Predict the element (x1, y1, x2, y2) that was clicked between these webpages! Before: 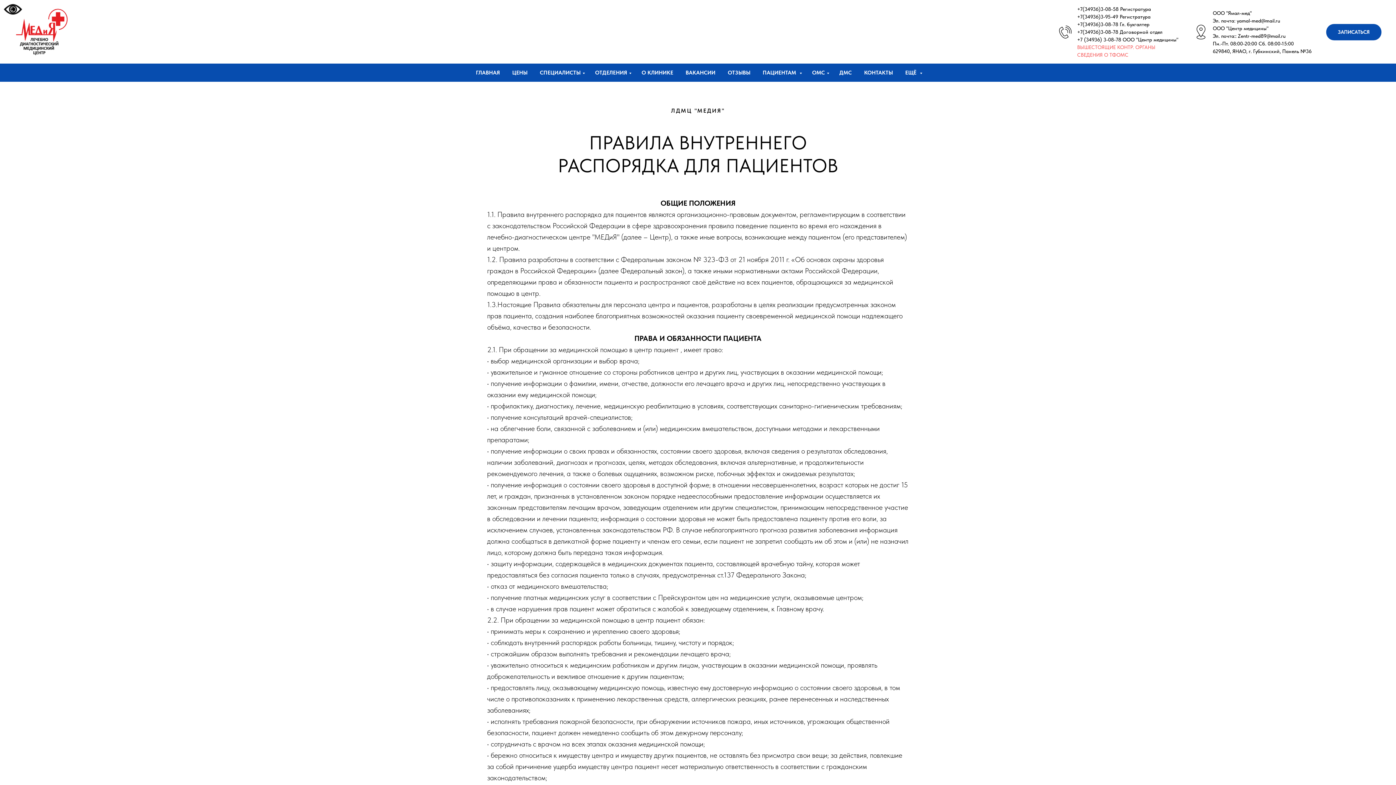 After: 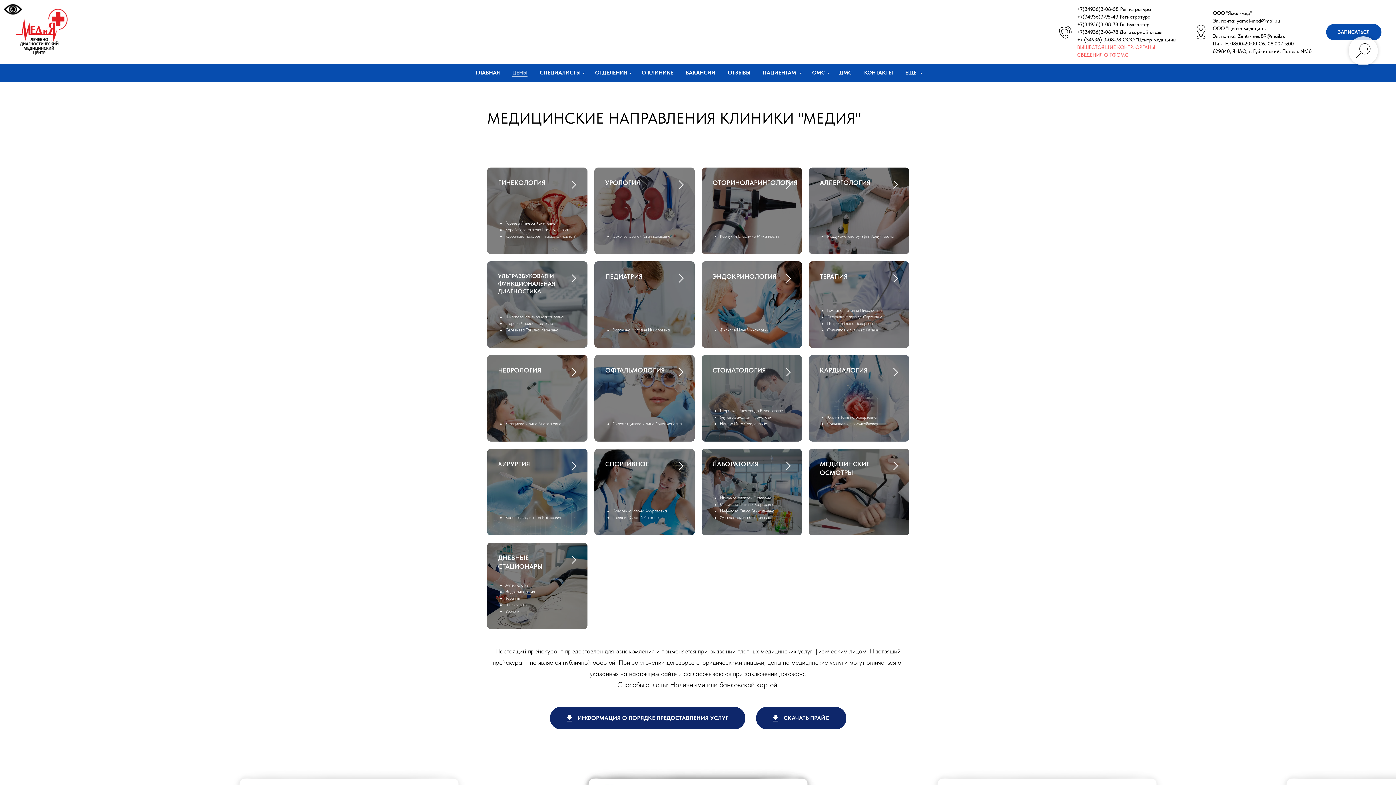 Action: label: ЦЕНЫ bbox: (512, 69, 527, 76)